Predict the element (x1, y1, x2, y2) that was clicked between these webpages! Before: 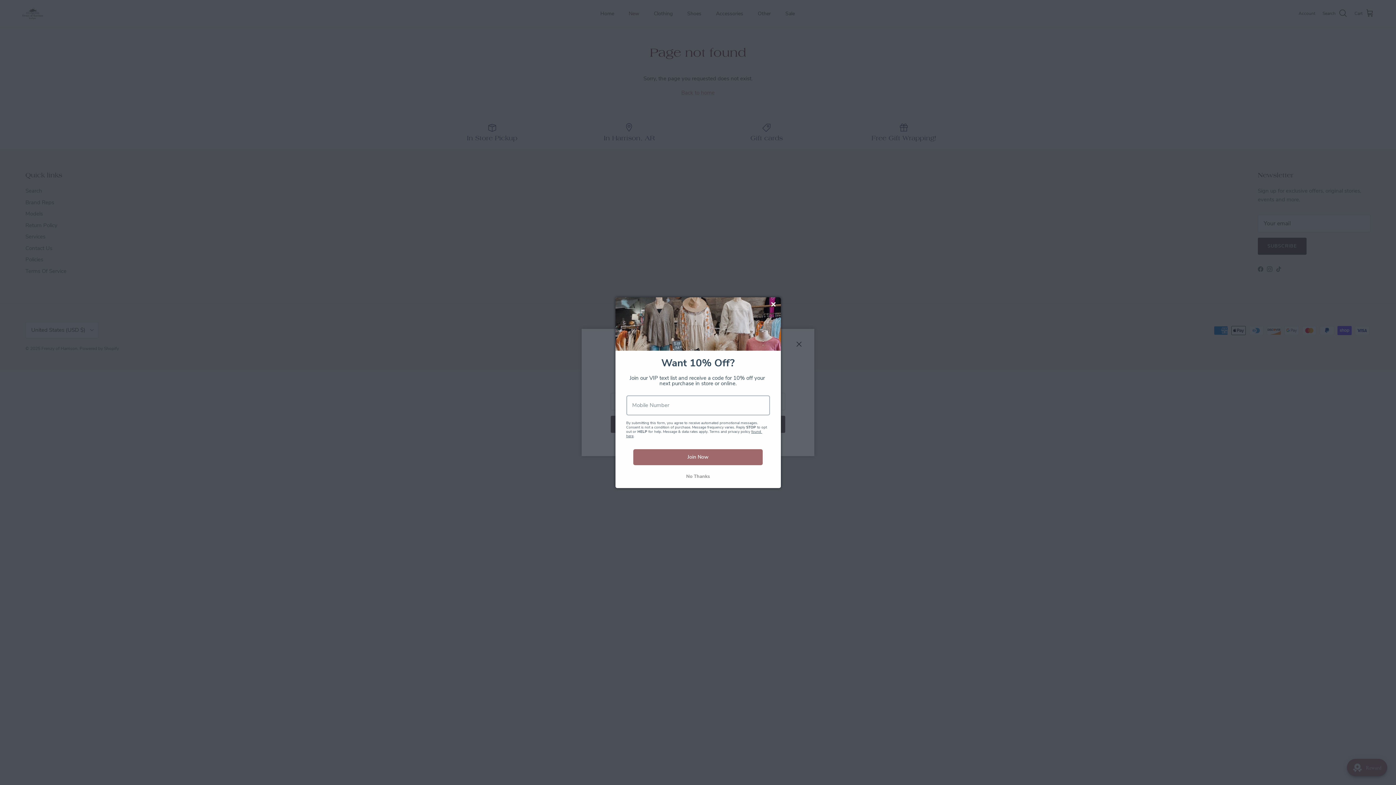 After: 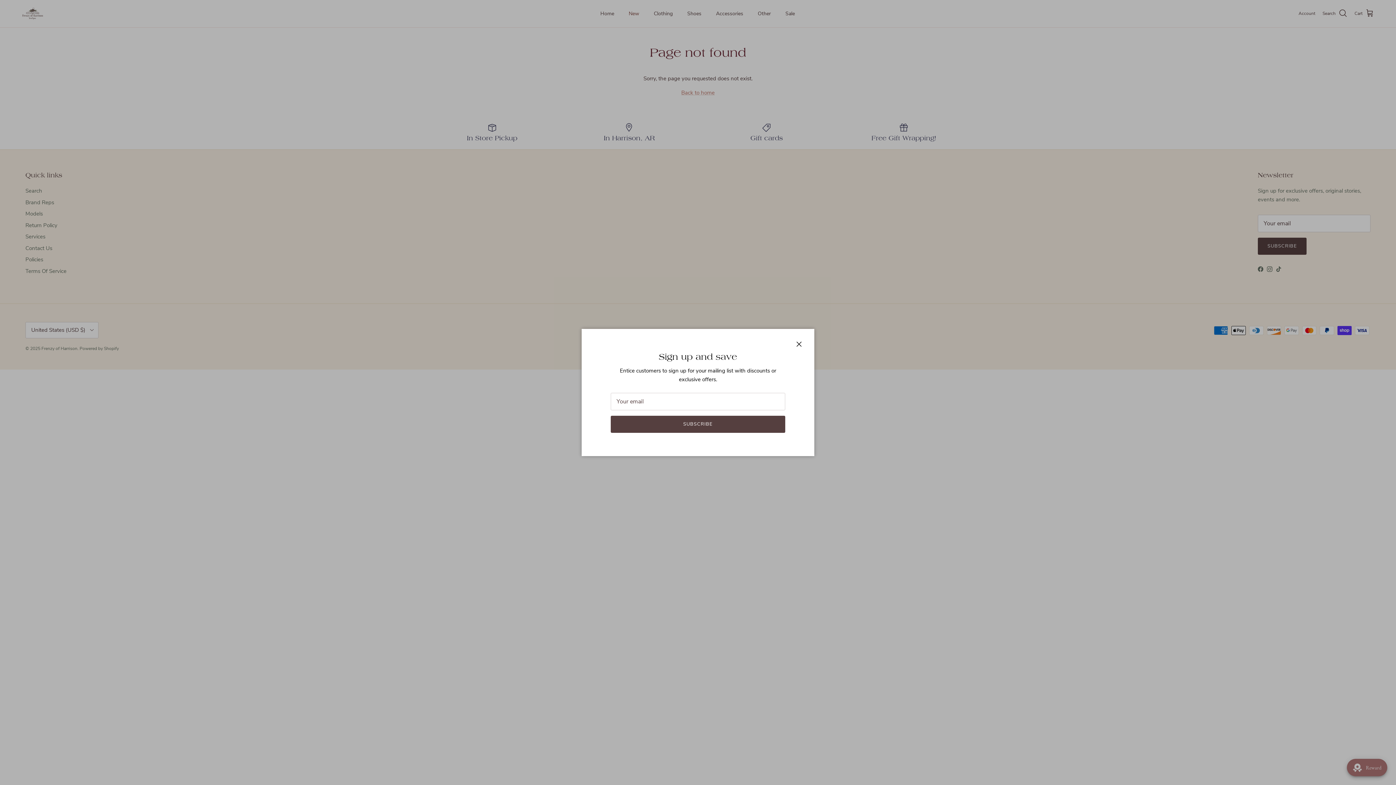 Action: label: No Thanks bbox: (626, 474, 770, 479)